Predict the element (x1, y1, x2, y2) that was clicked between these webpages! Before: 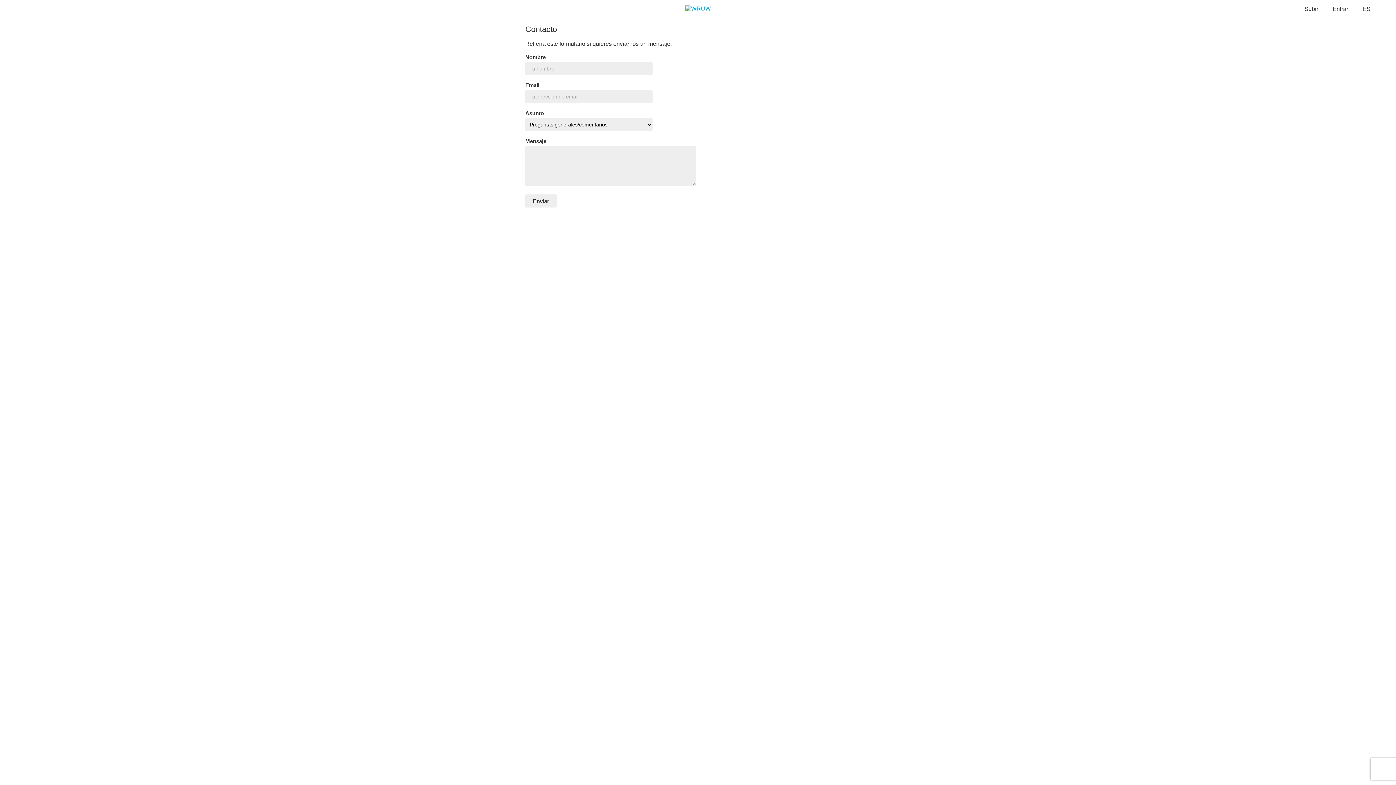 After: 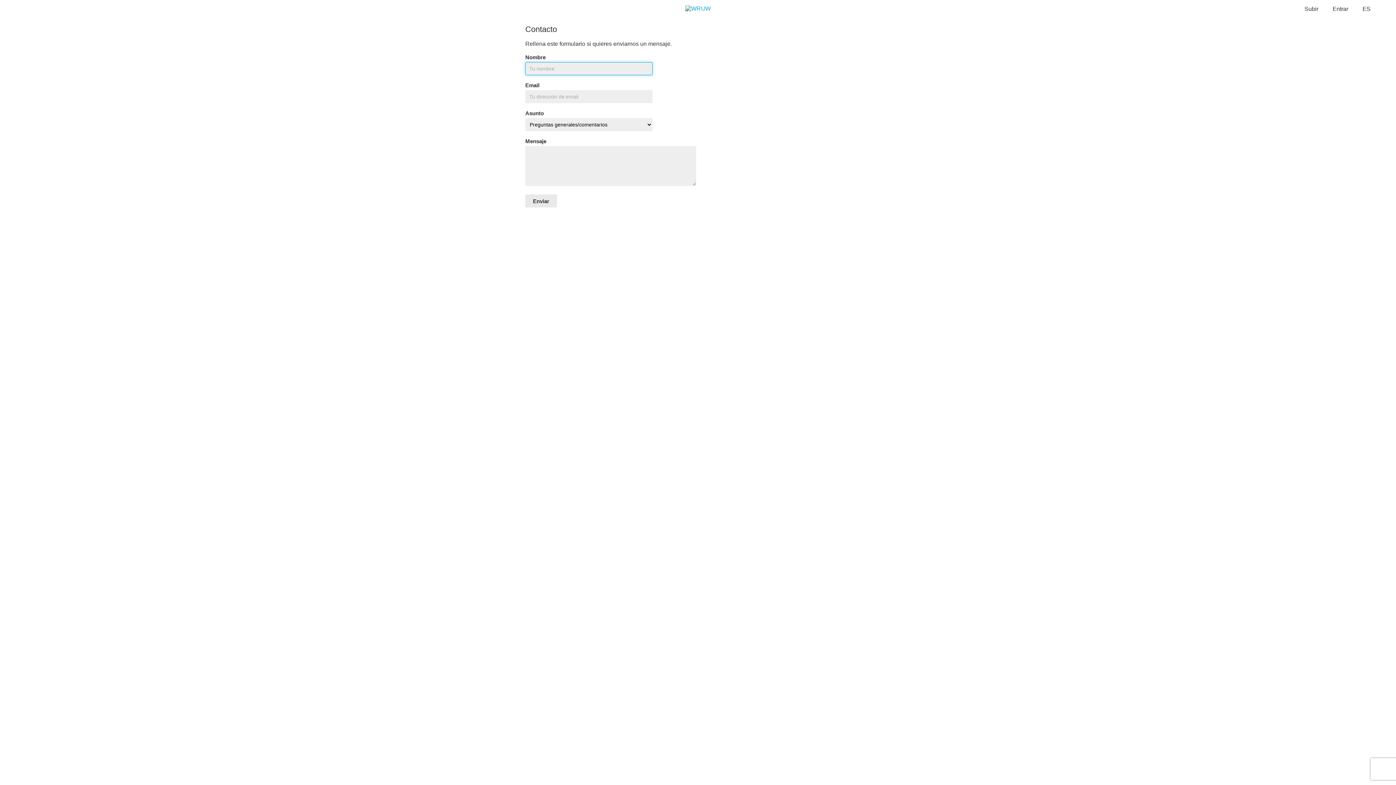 Action: label: Enviar bbox: (525, 194, 557, 207)